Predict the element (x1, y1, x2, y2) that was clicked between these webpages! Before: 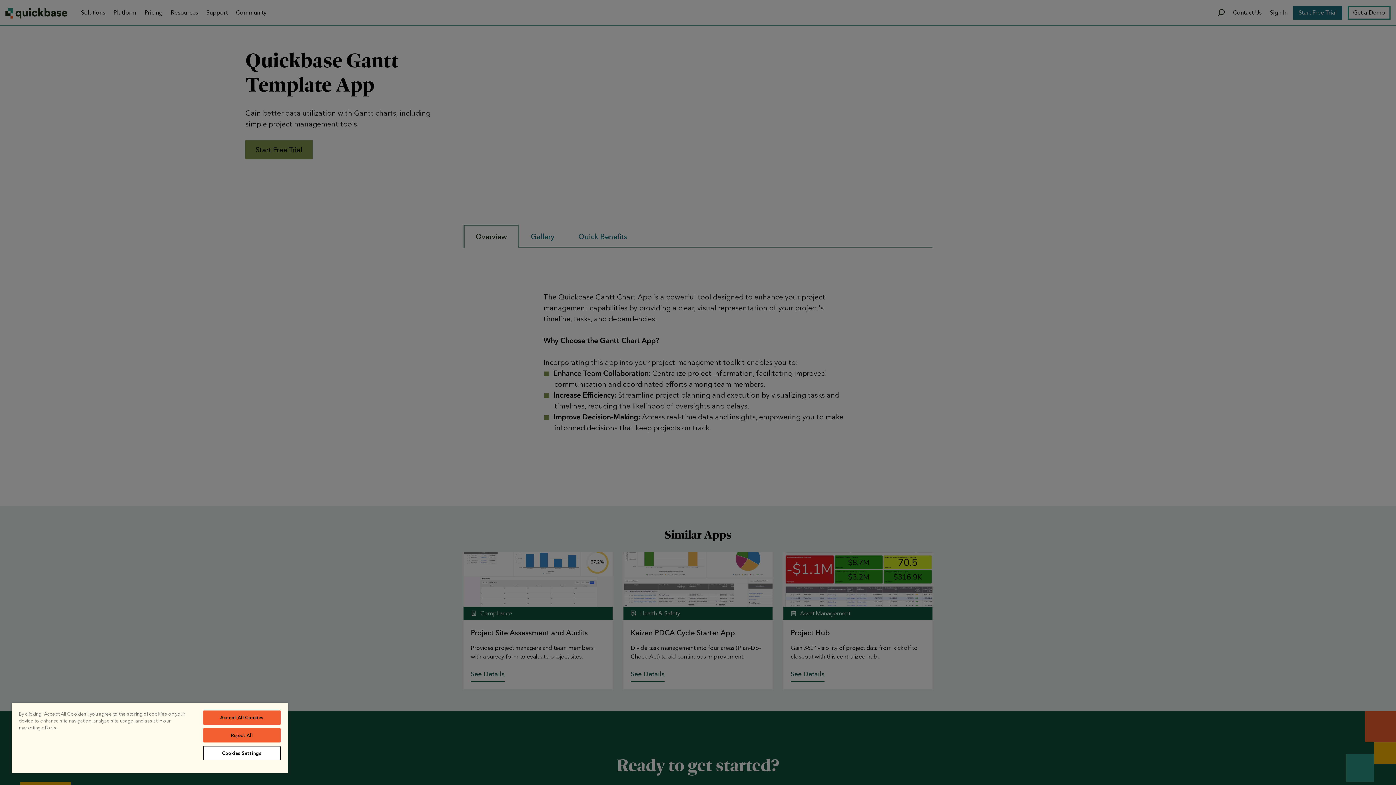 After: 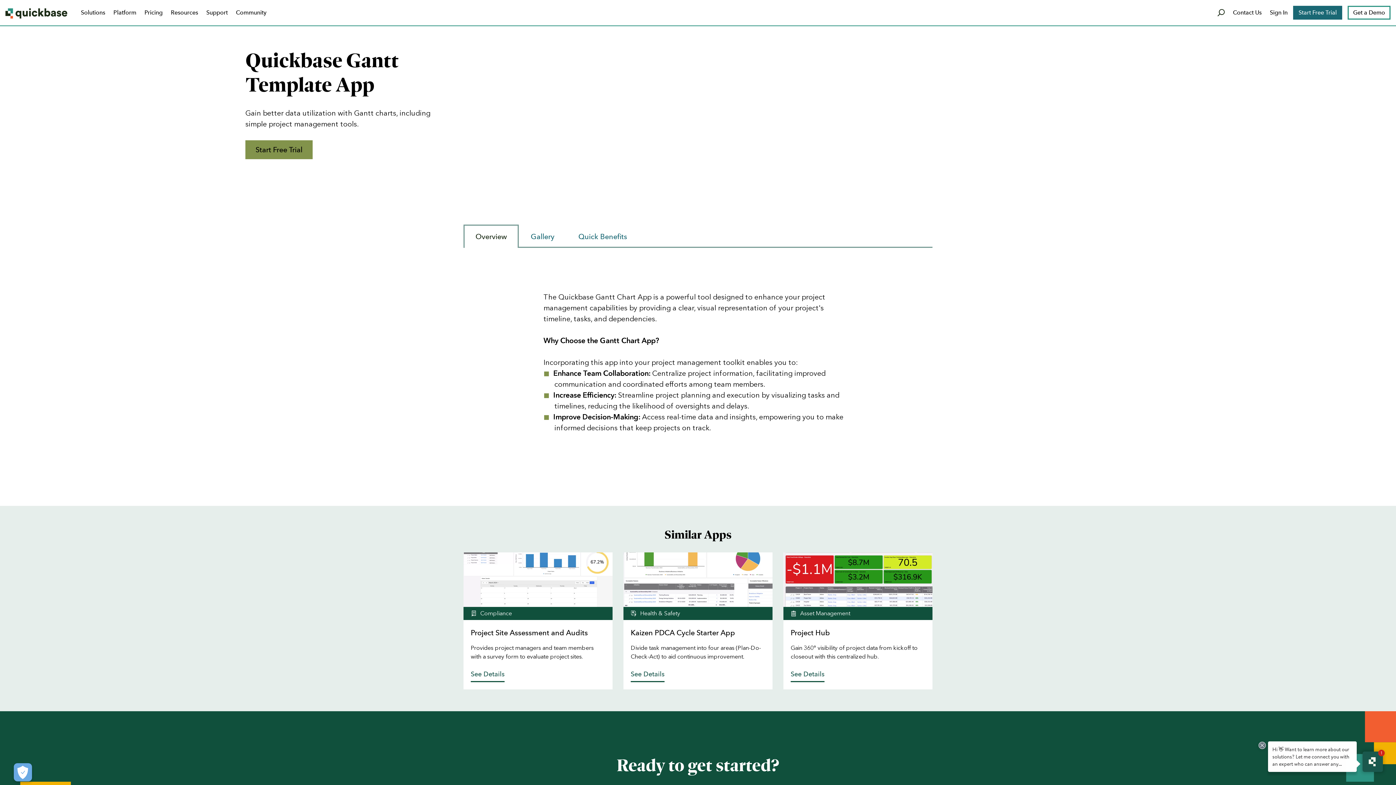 Action: bbox: (203, 710, 280, 725) label: Accept All Cookies